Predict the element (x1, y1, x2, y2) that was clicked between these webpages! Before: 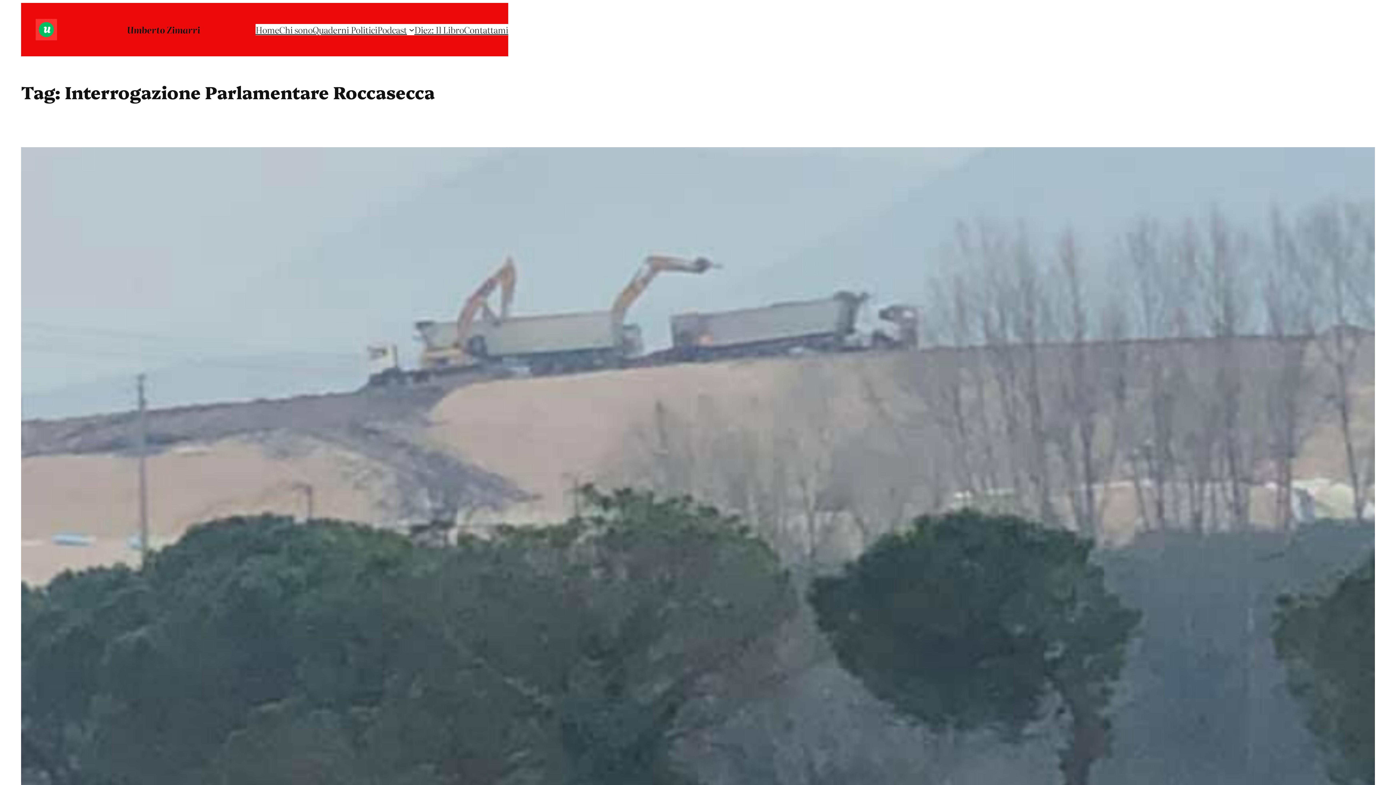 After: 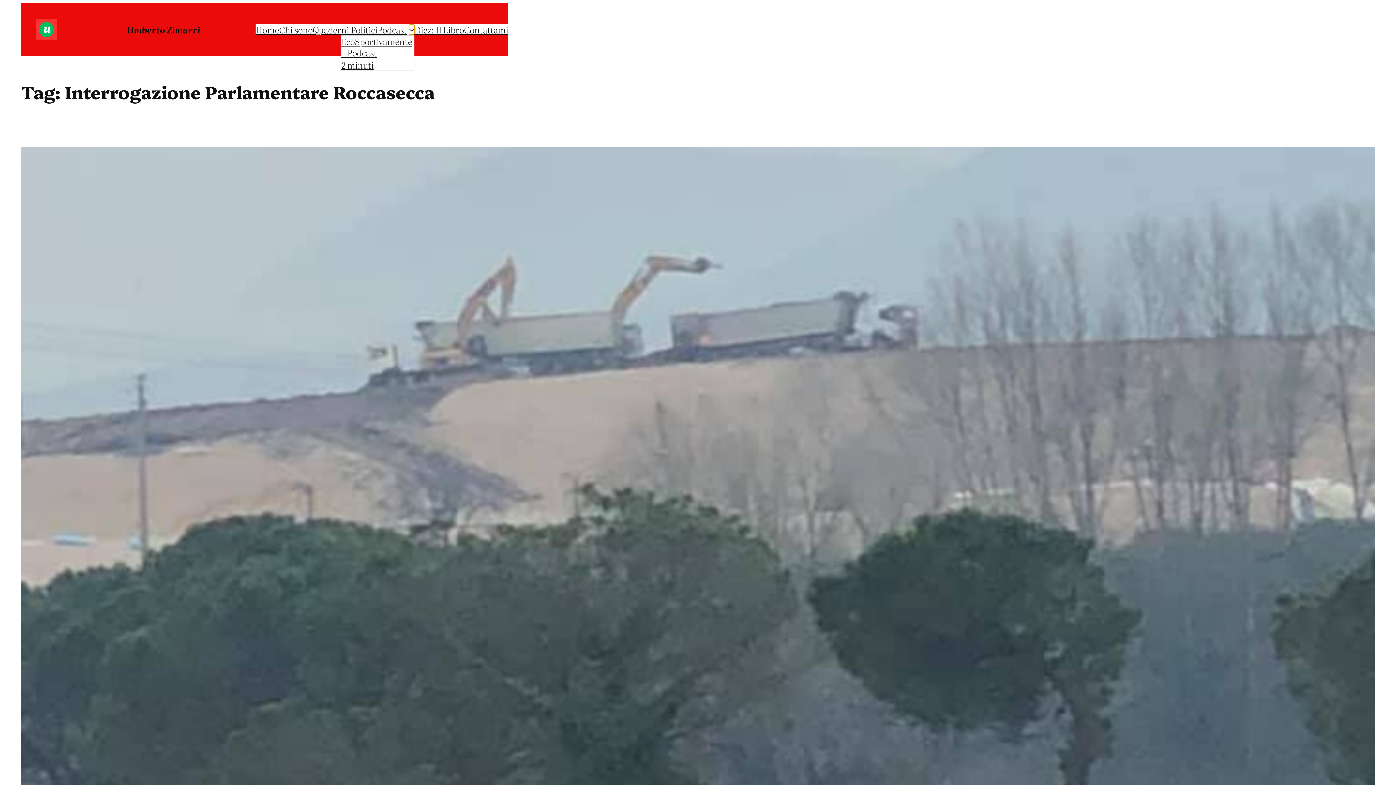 Action: bbox: (409, 27, 414, 32) label: Sottomenu di Podcast